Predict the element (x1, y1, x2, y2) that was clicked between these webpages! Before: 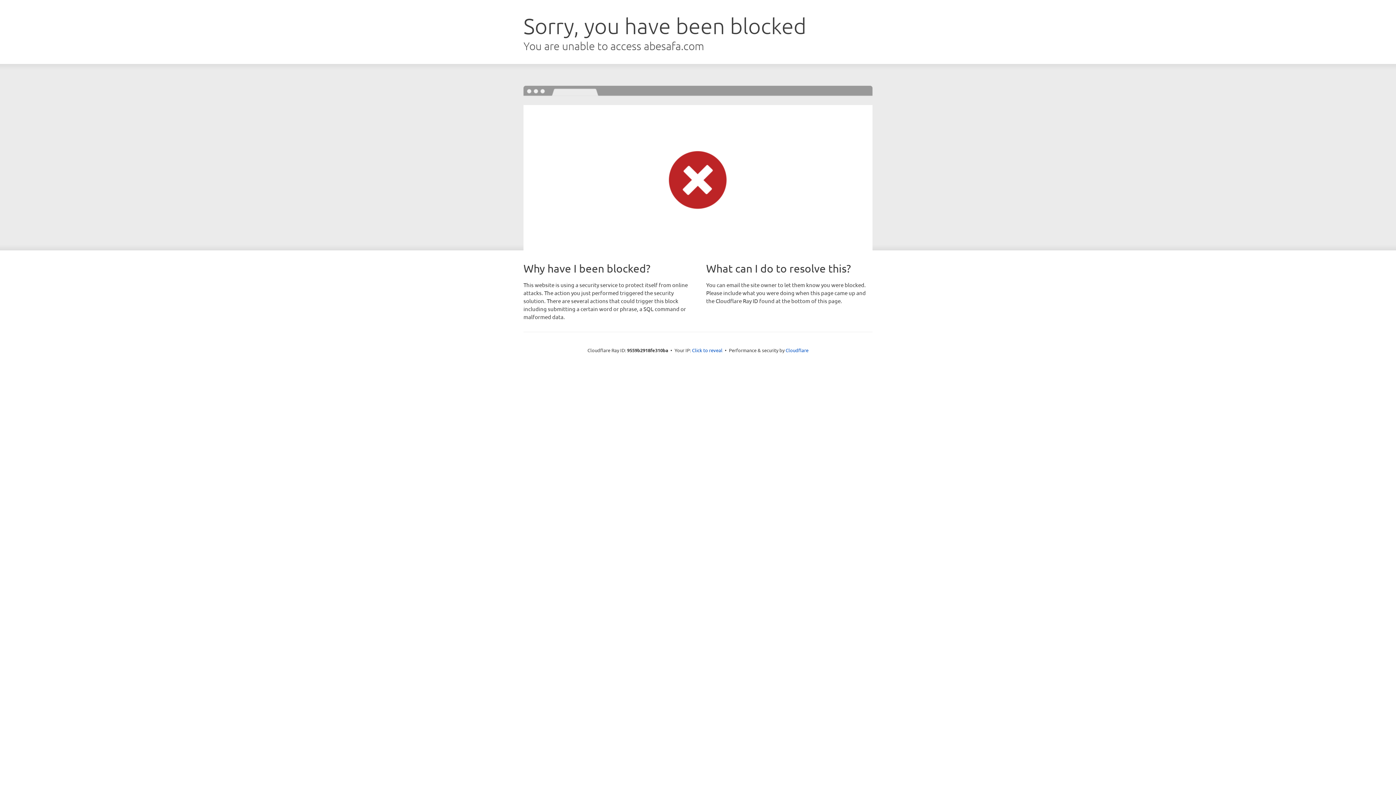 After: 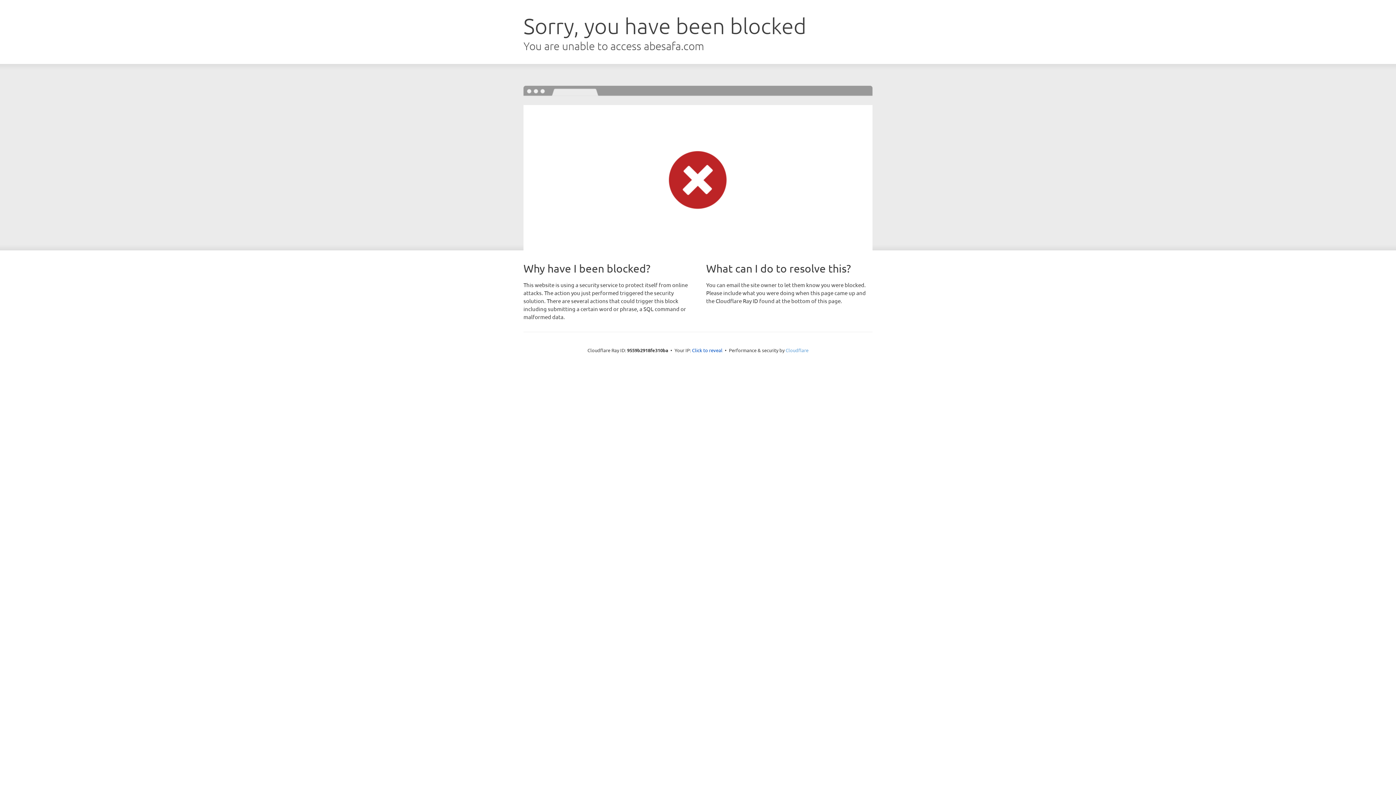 Action: bbox: (785, 347, 808, 353) label: Cloudflare